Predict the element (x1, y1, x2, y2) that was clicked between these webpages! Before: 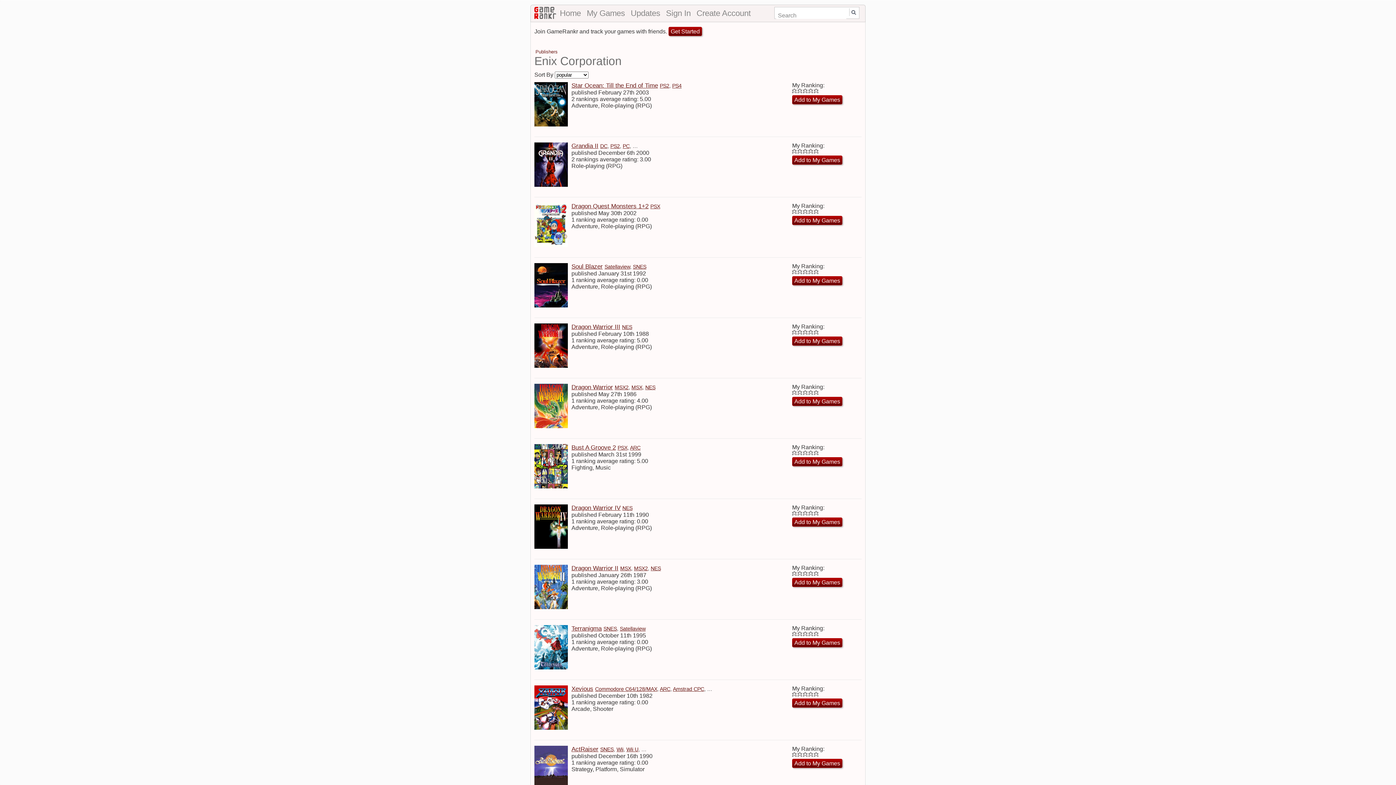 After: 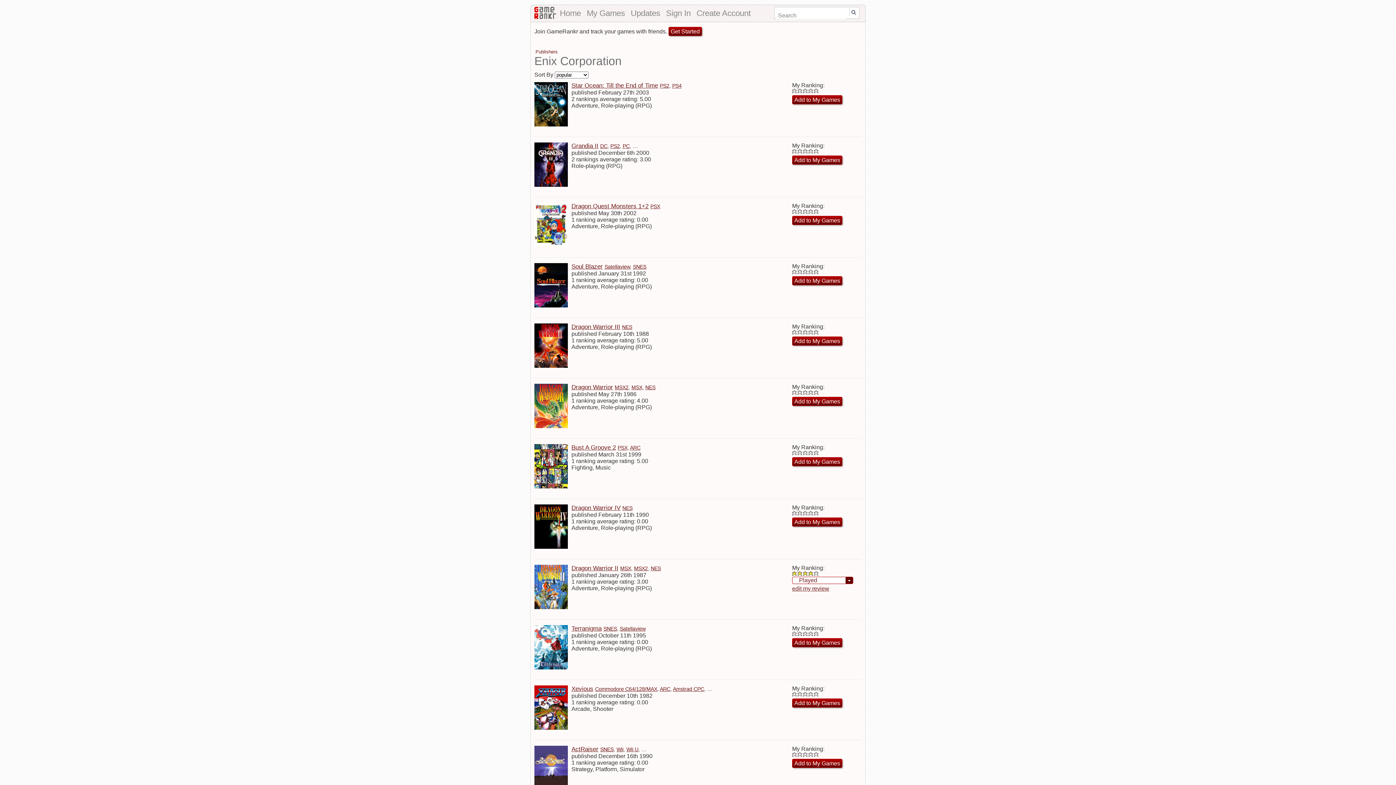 Action: bbox: (808, 571, 814, 576)